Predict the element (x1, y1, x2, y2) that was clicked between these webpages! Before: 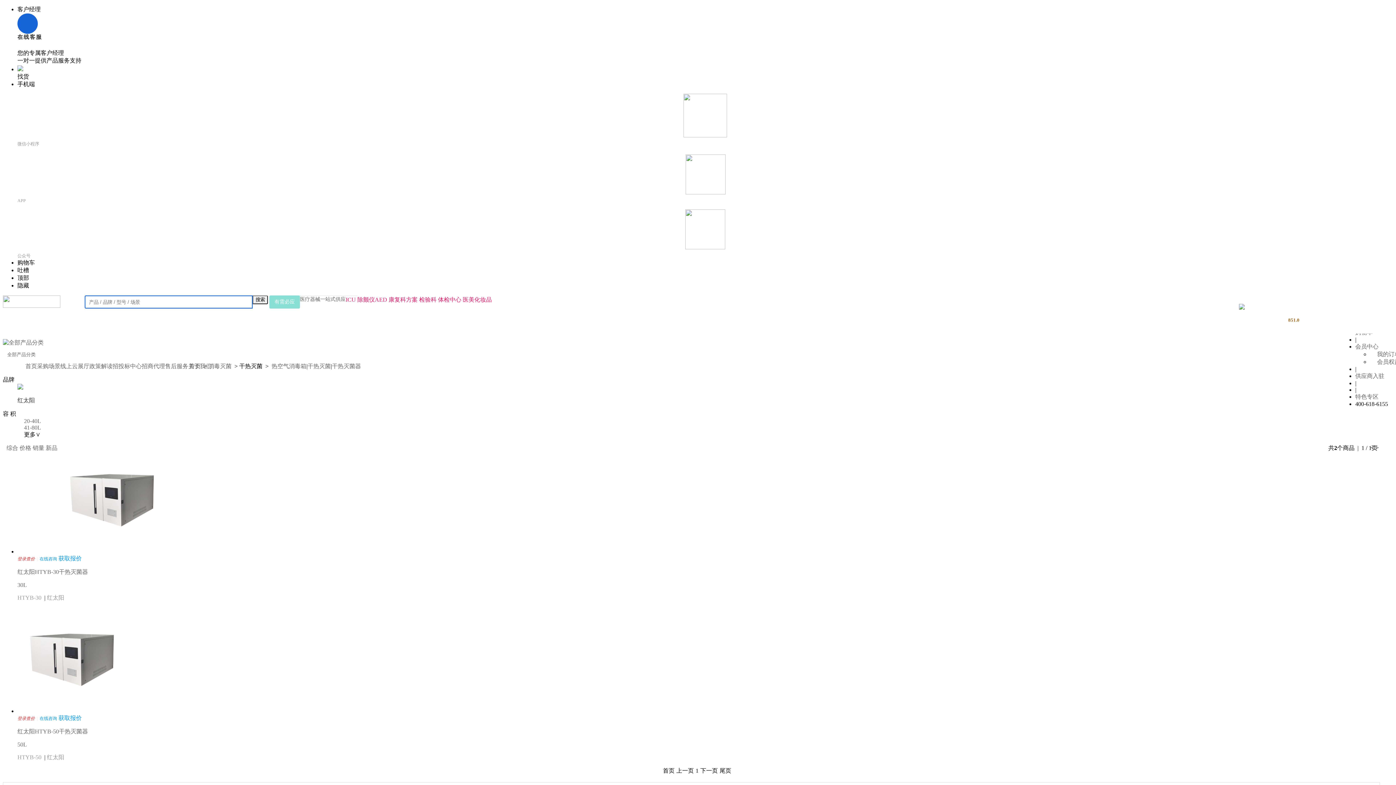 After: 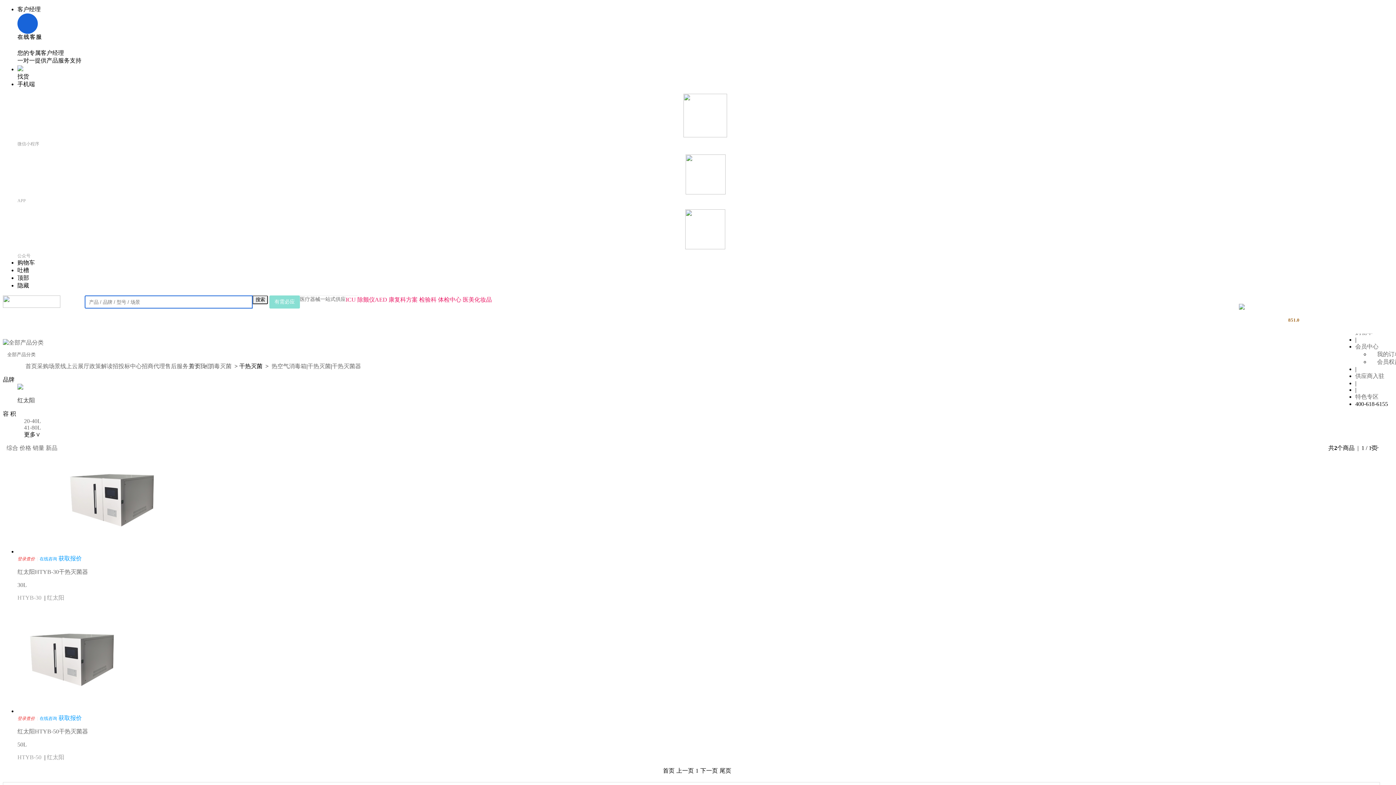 Action: label: 有需必应 bbox: (269, 295, 300, 308)